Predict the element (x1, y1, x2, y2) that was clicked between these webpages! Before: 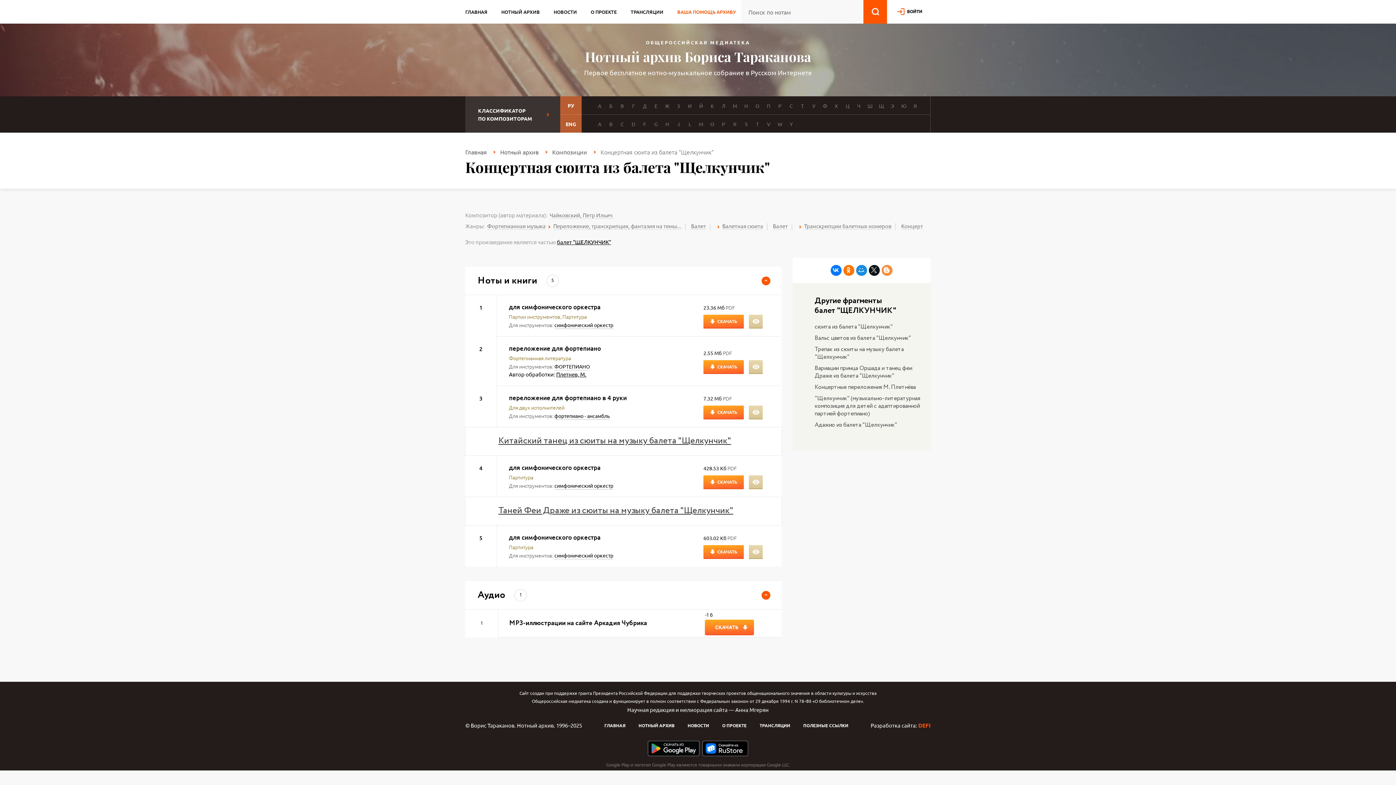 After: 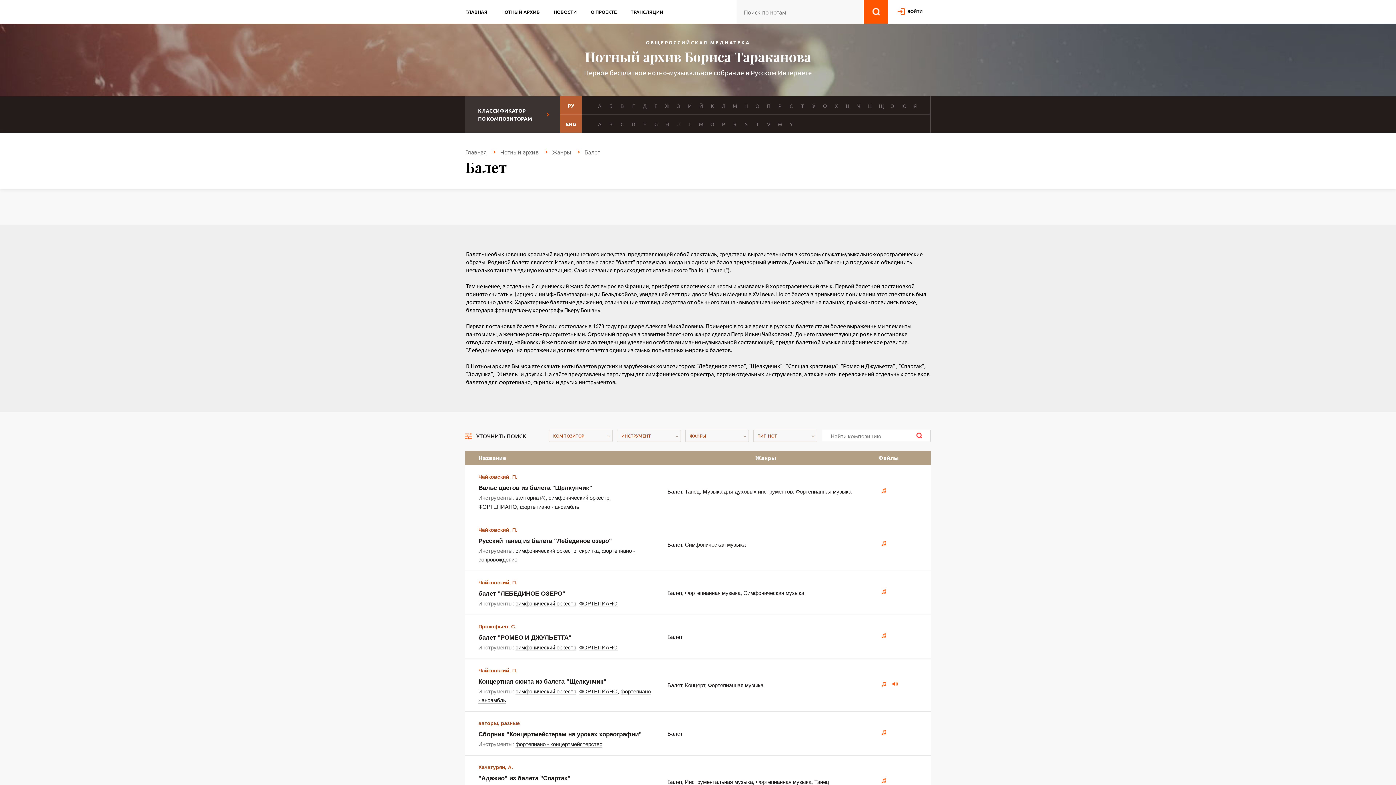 Action: bbox: (773, 222, 788, 229) label: Балет